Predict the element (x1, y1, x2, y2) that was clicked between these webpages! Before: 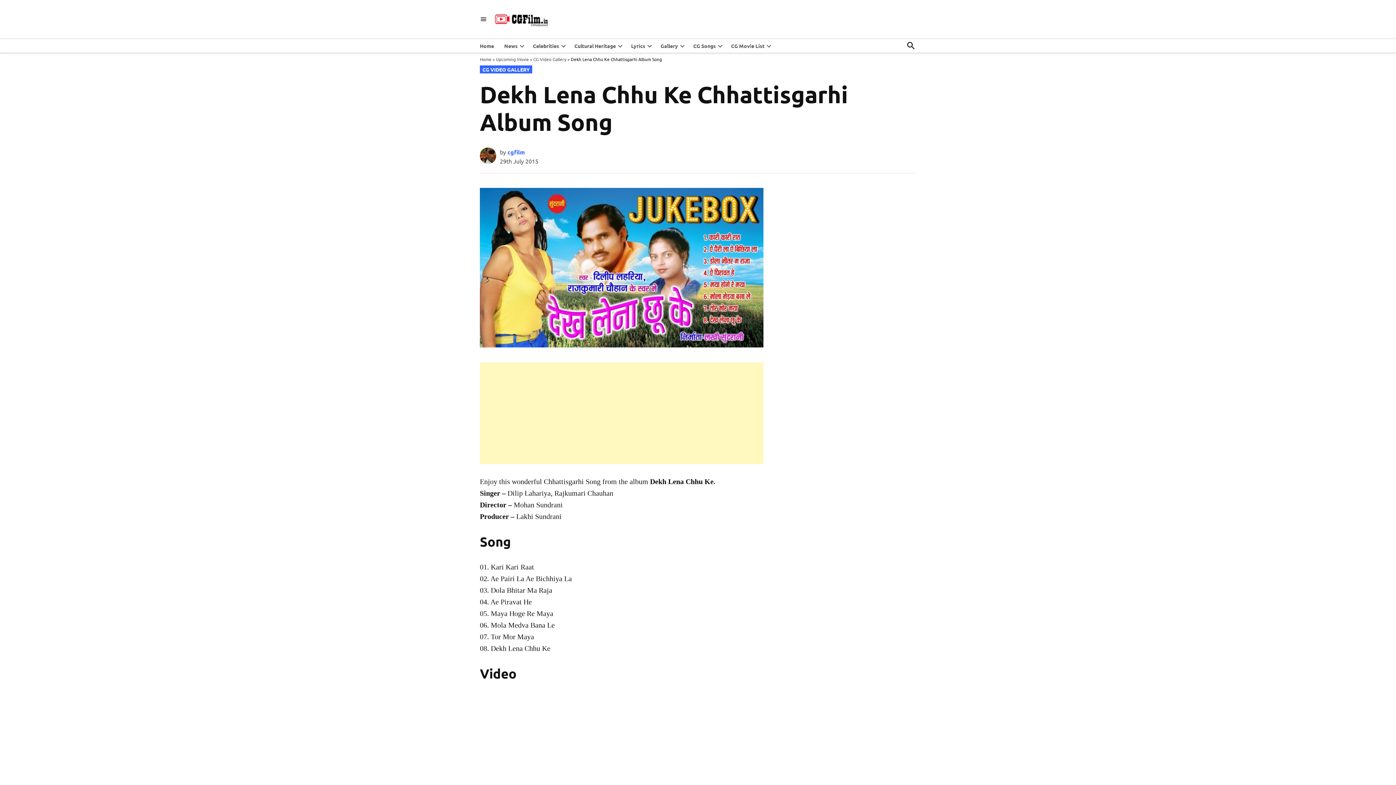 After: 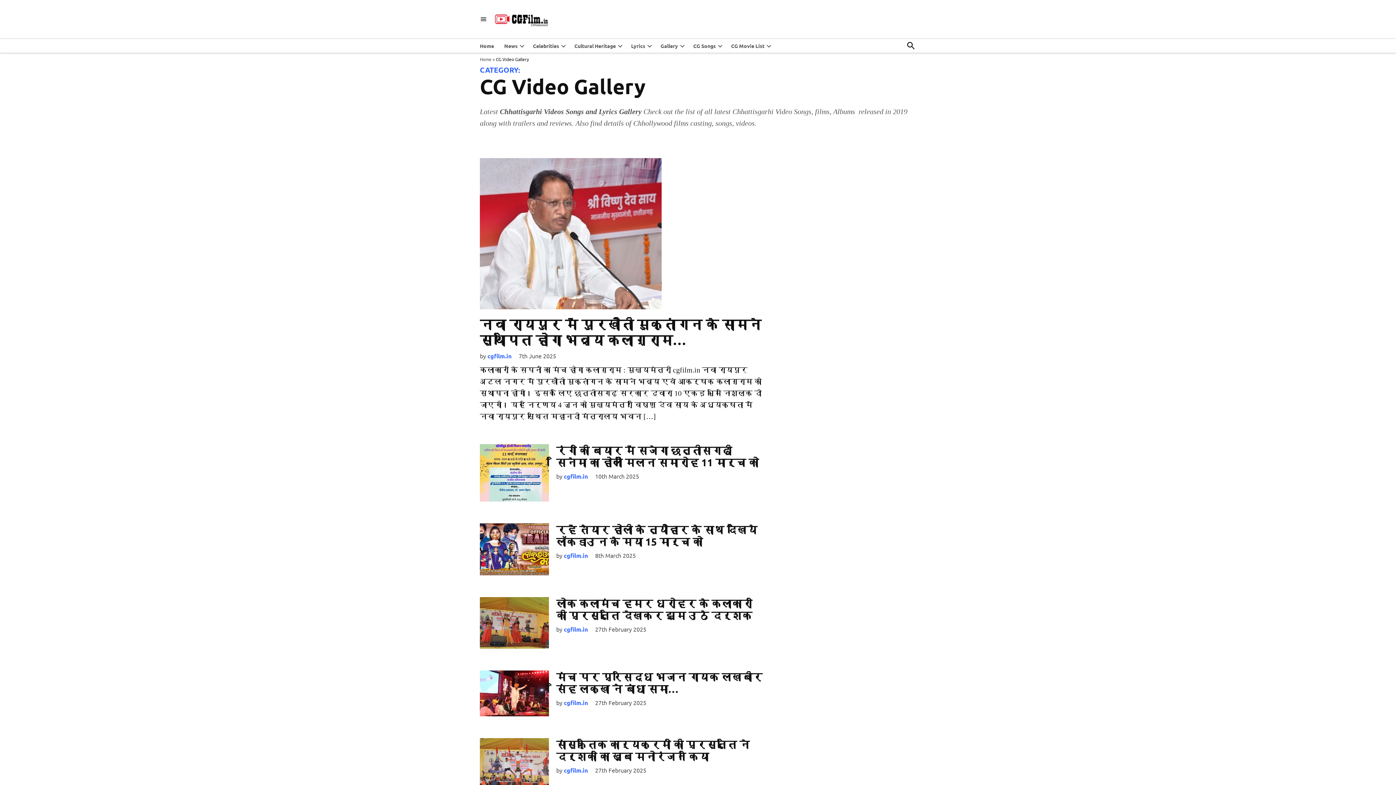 Action: bbox: (533, 56, 566, 62) label: CG Video Gallery